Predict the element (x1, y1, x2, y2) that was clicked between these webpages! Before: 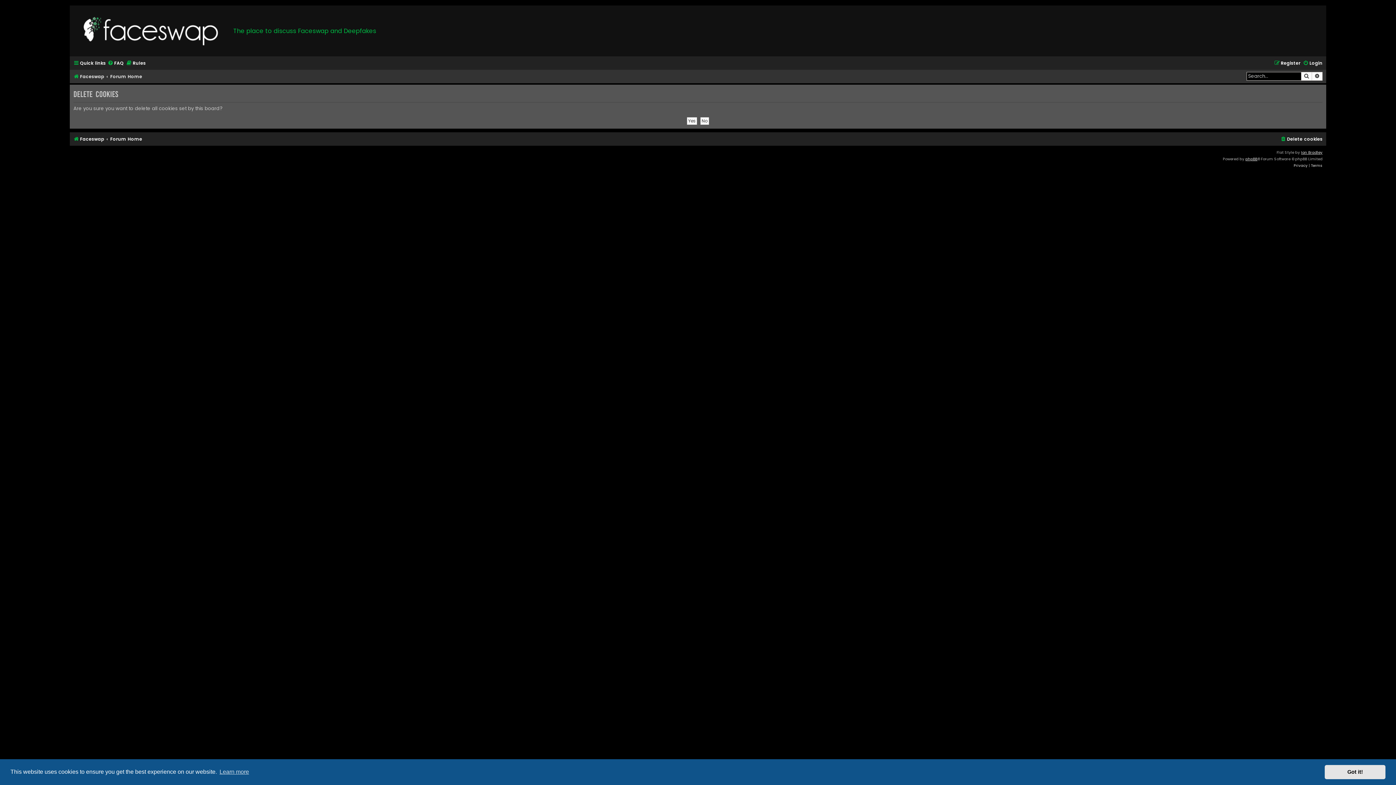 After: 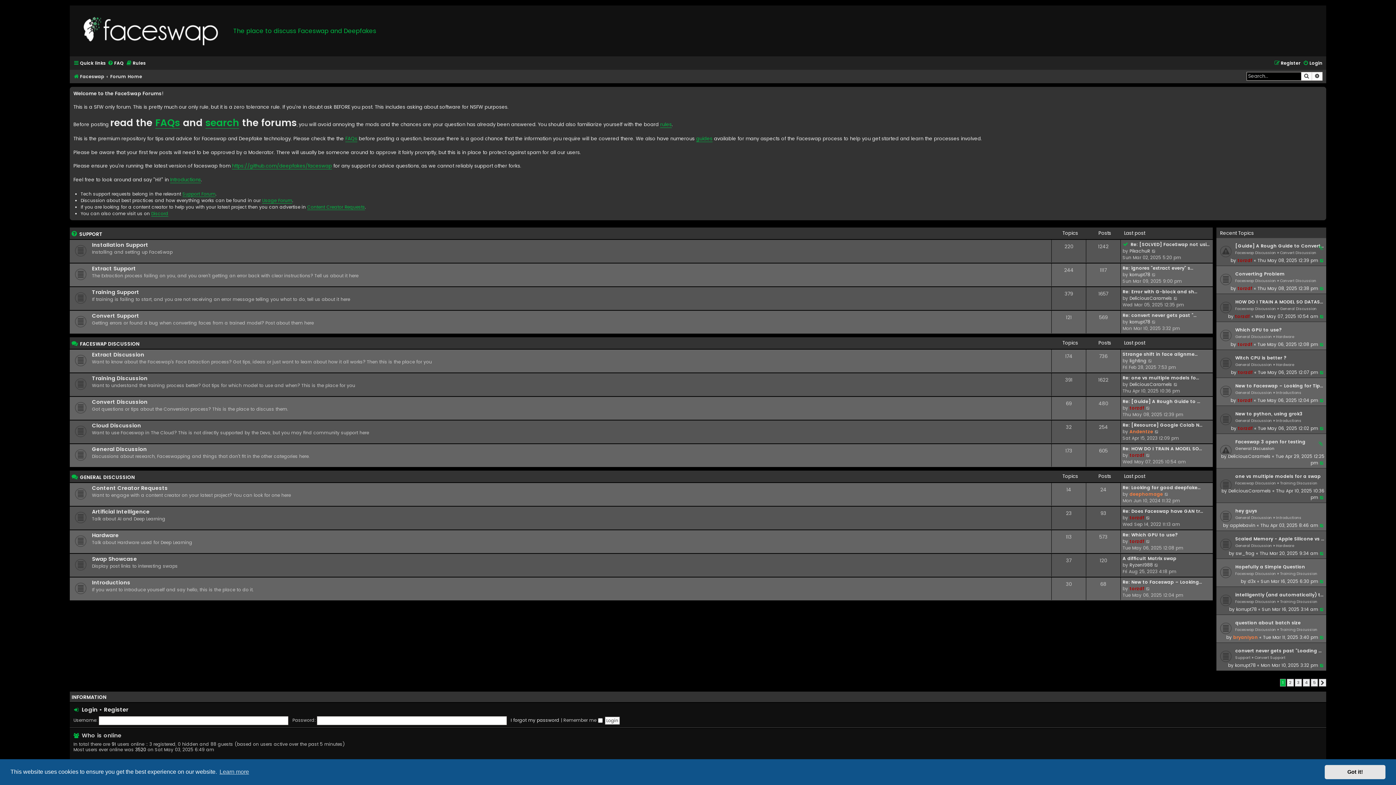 Action: label: Forum Home bbox: (110, 134, 142, 143)